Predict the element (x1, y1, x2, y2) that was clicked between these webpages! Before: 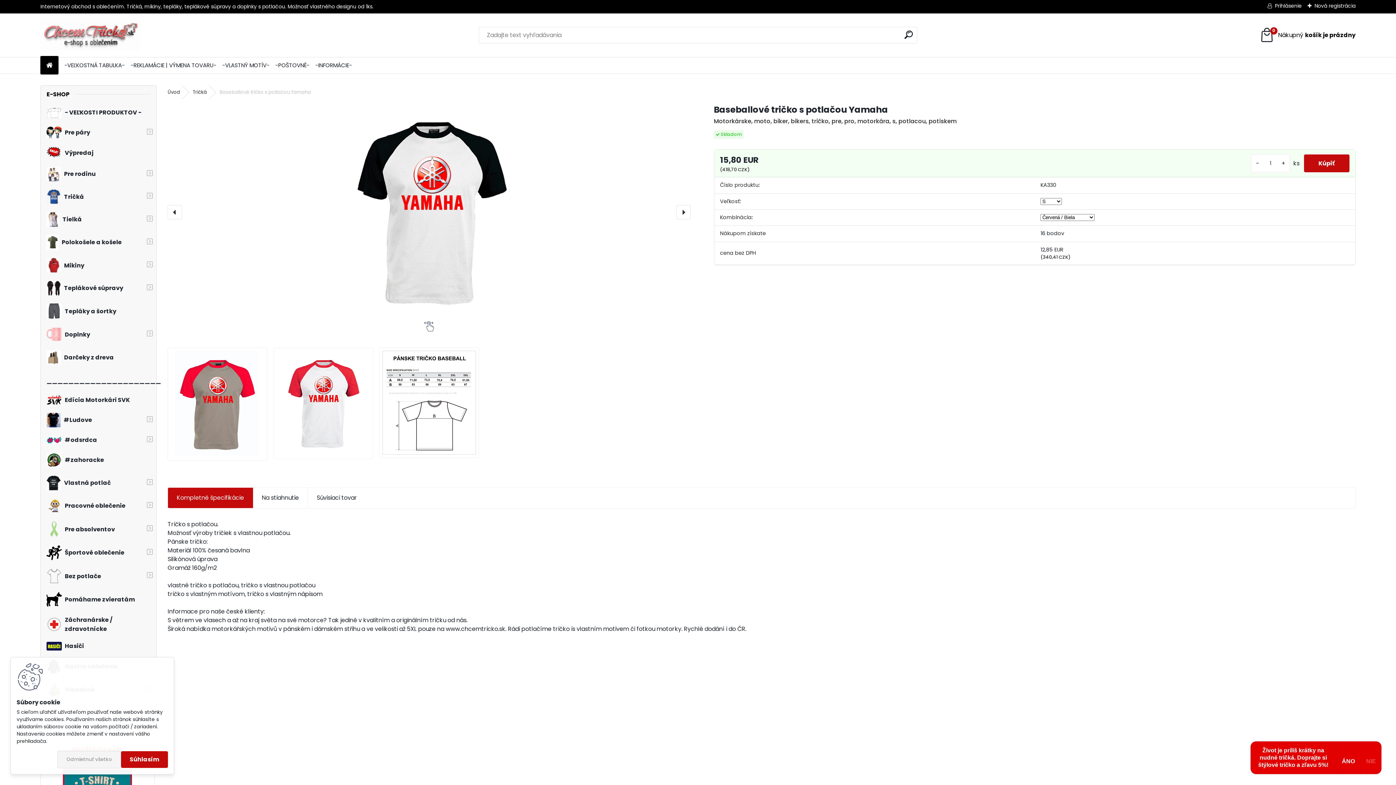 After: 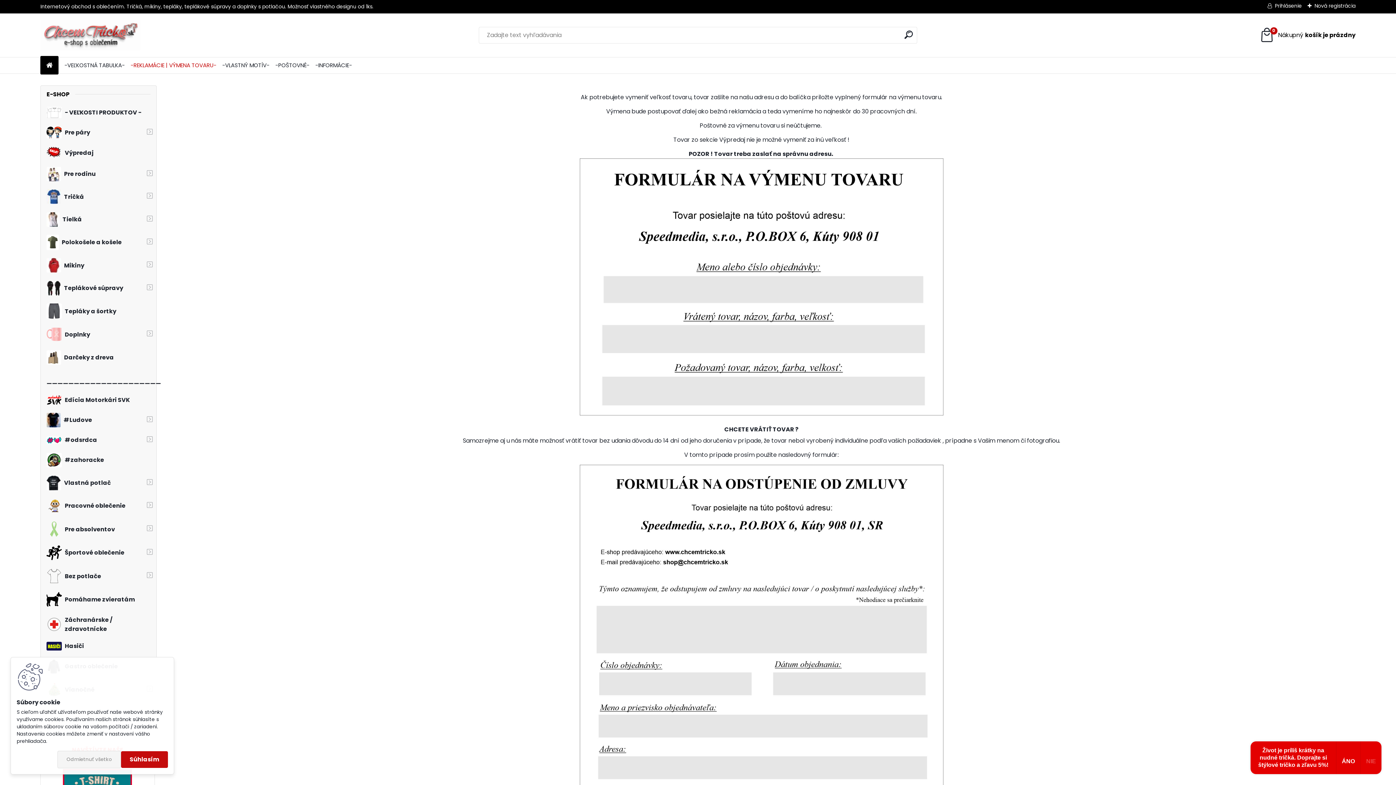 Action: label: -REKLAMÁCIE | VÝMENA TOVARU- bbox: (130, 58, 216, 72)